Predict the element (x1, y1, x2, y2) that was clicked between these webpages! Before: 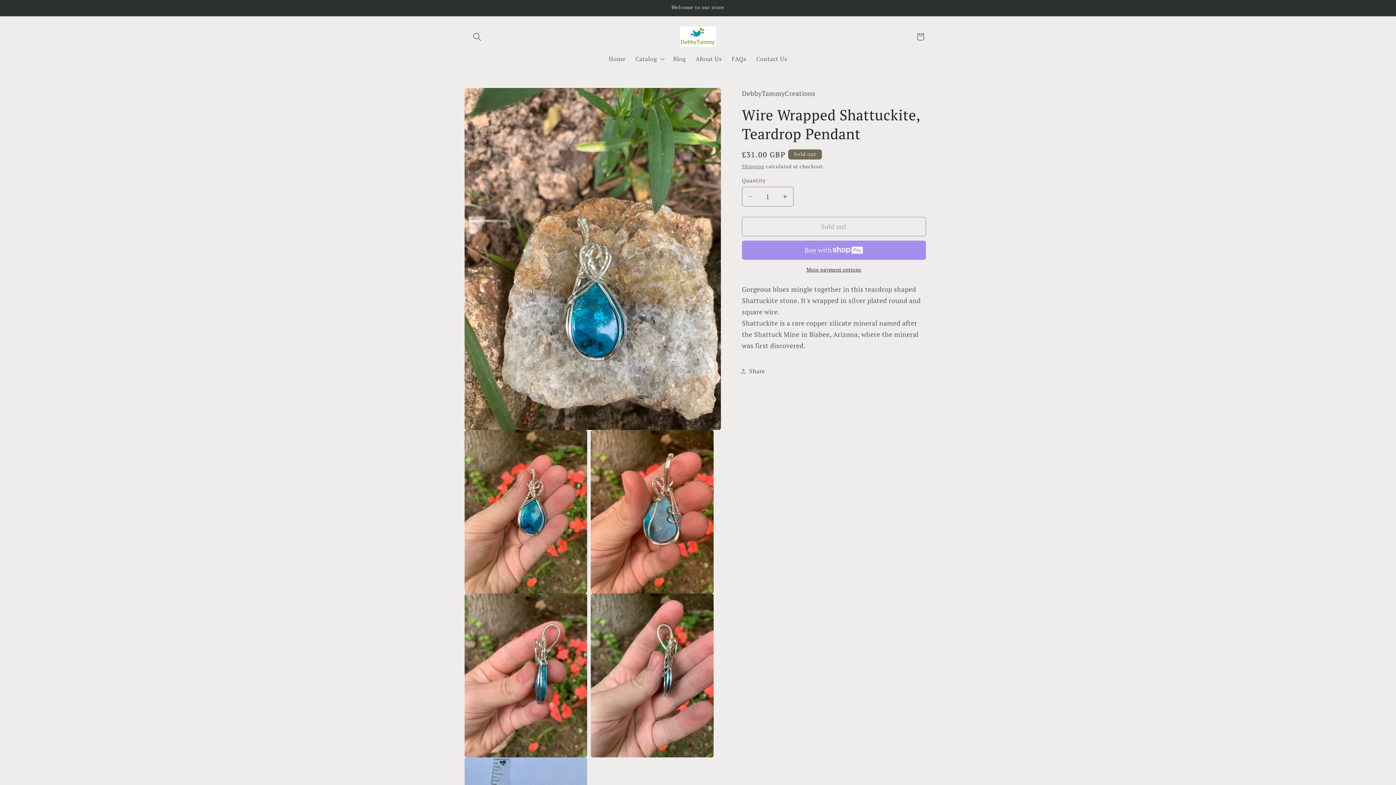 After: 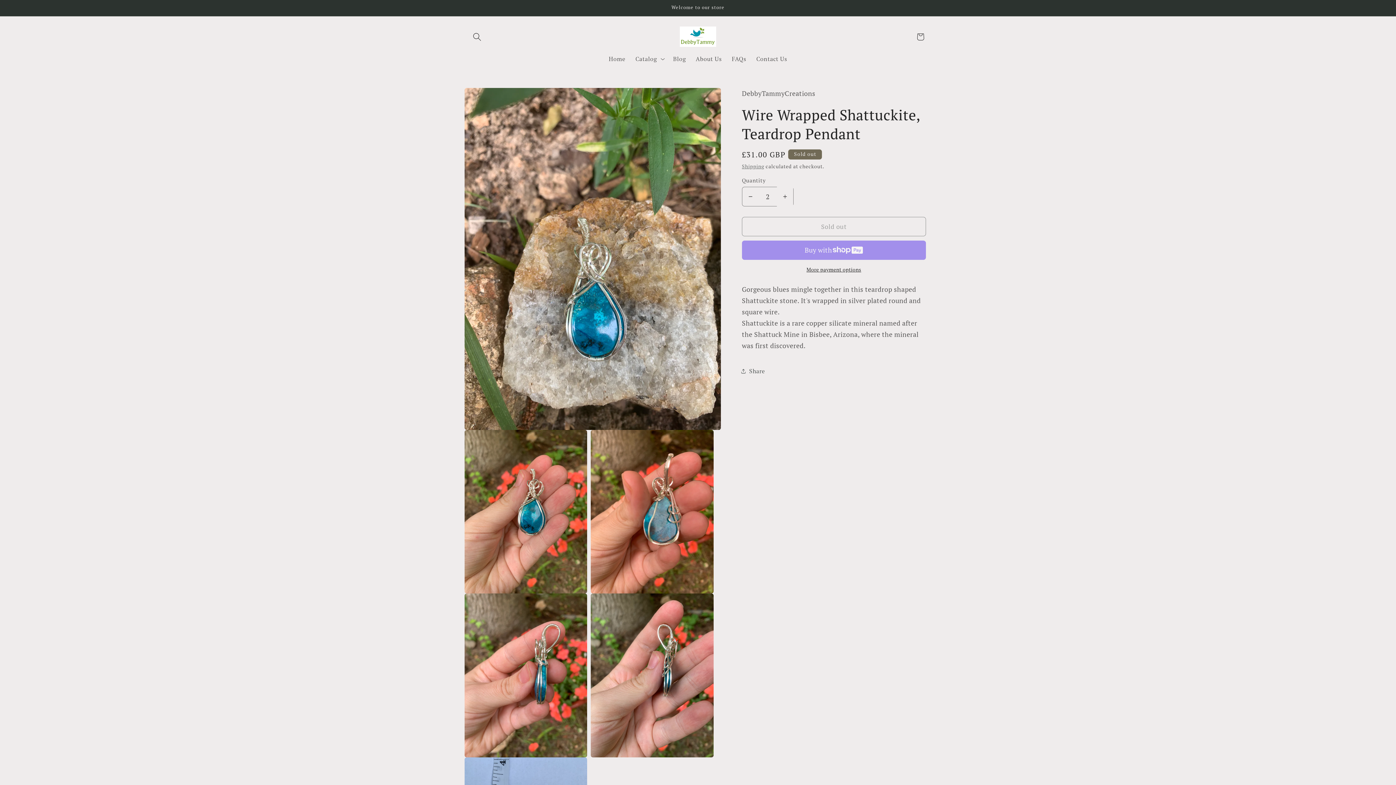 Action: bbox: (777, 186, 793, 206) label: Increase quantity for Wire Wrapped Shattuckite, Teardrop Pendant